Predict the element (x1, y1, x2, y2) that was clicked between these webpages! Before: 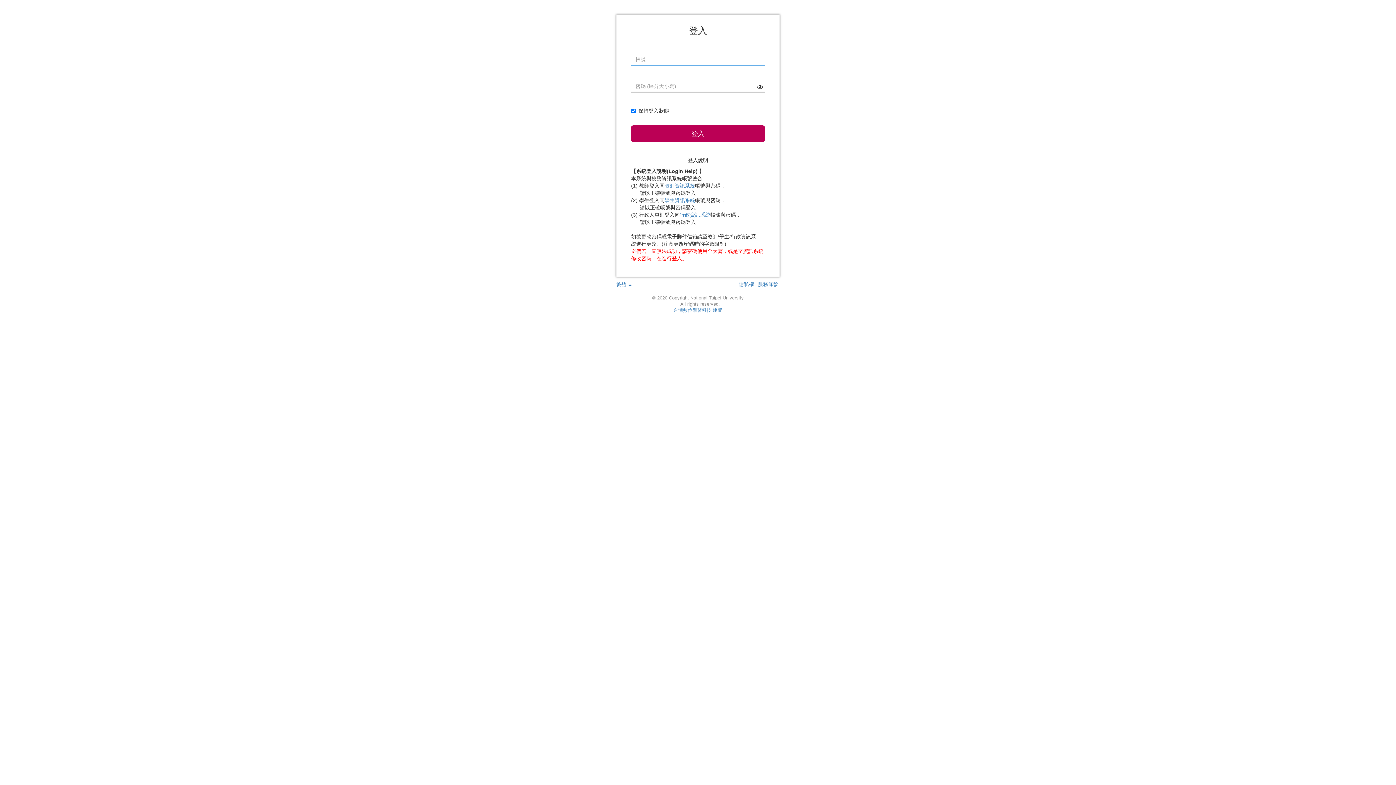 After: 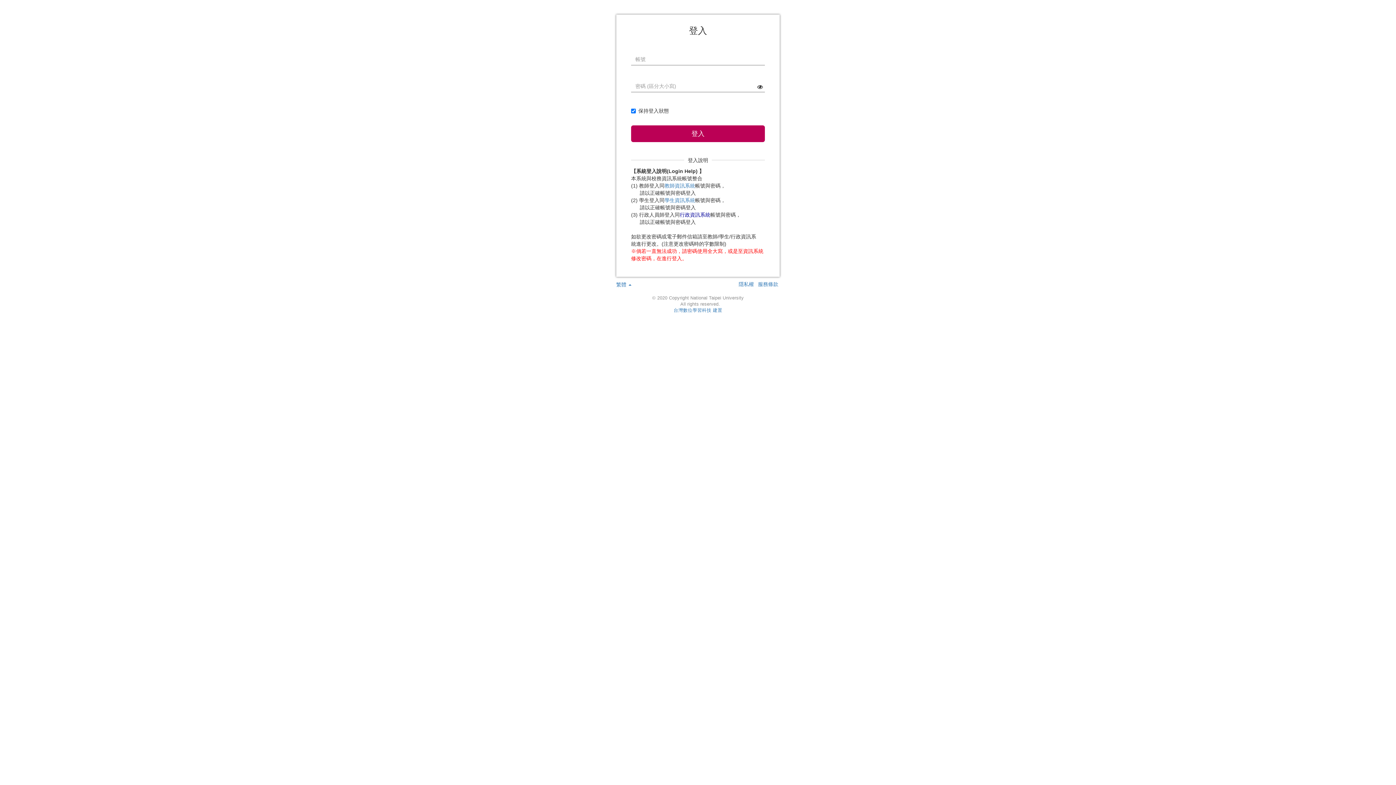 Action: label: 行政資訊系統 bbox: (680, 211, 710, 217)